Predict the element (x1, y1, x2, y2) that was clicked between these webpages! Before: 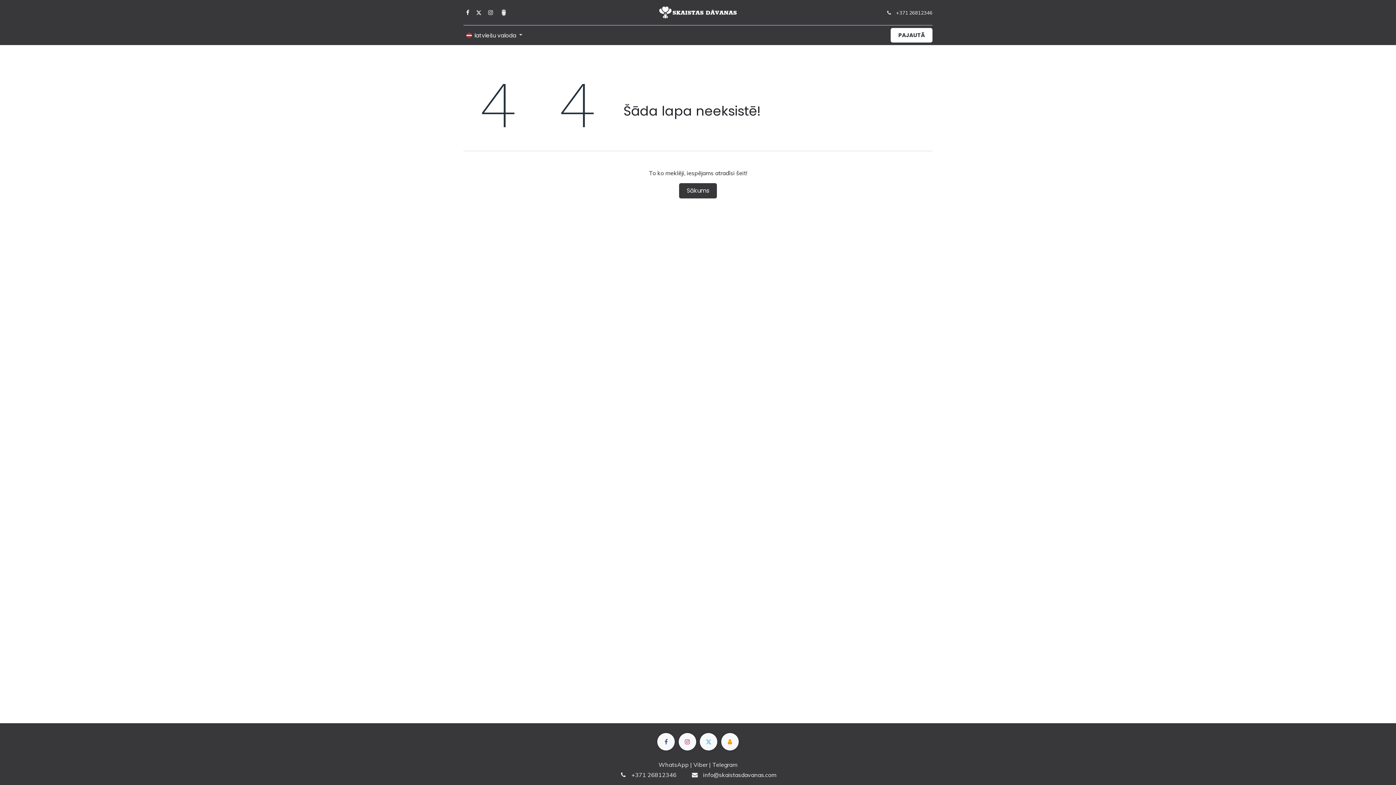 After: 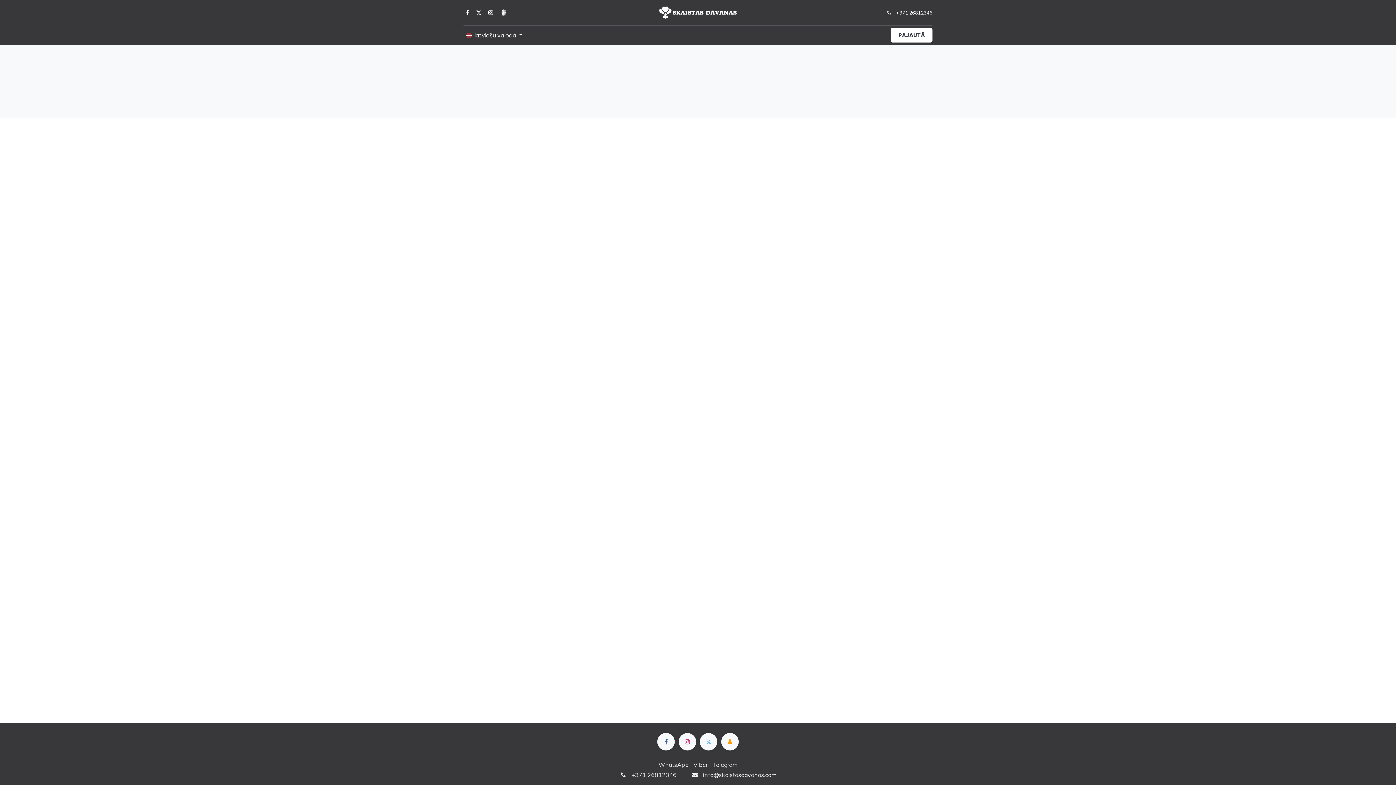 Action: label: Noma bbox: (681, 28, 703, 42)